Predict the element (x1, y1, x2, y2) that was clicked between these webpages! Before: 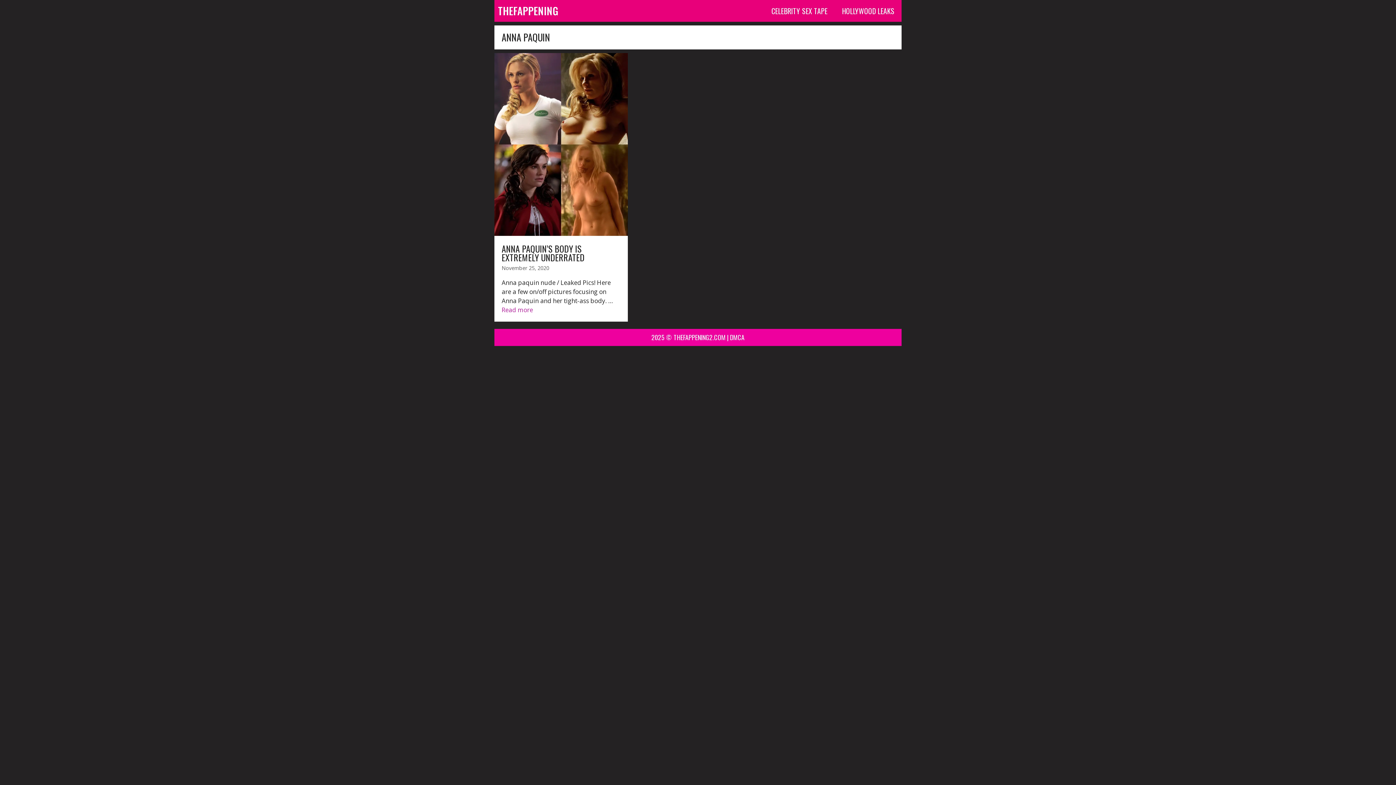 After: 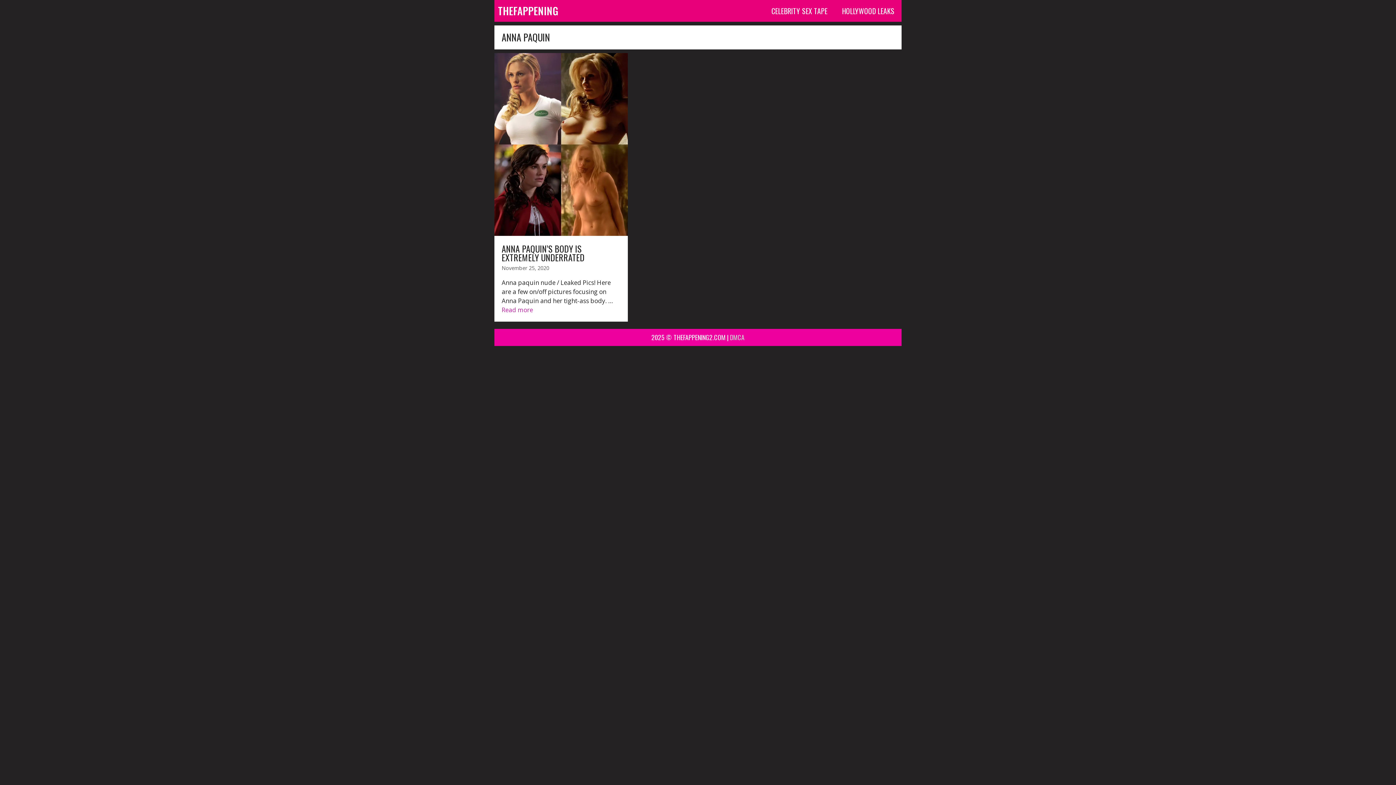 Action: bbox: (730, 332, 744, 342) label: DMCA